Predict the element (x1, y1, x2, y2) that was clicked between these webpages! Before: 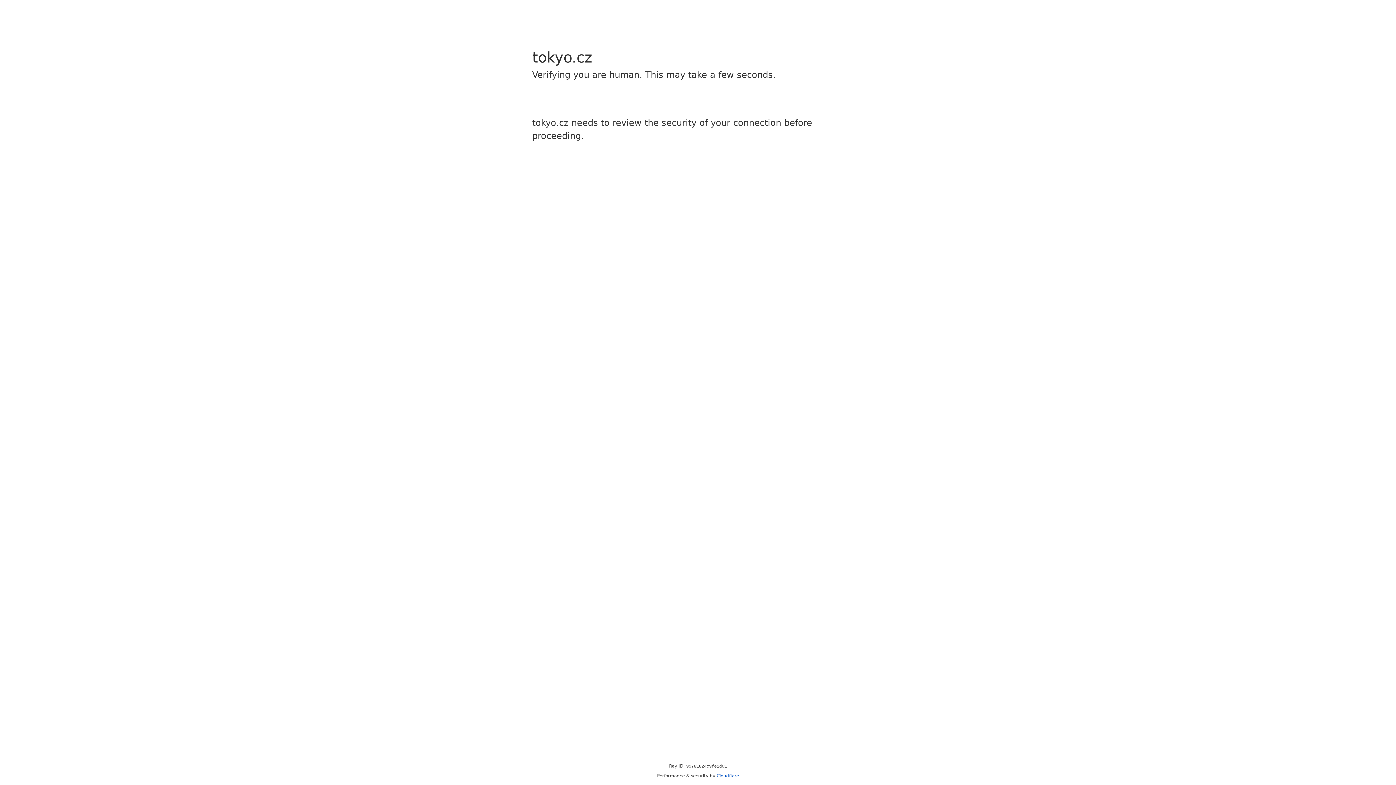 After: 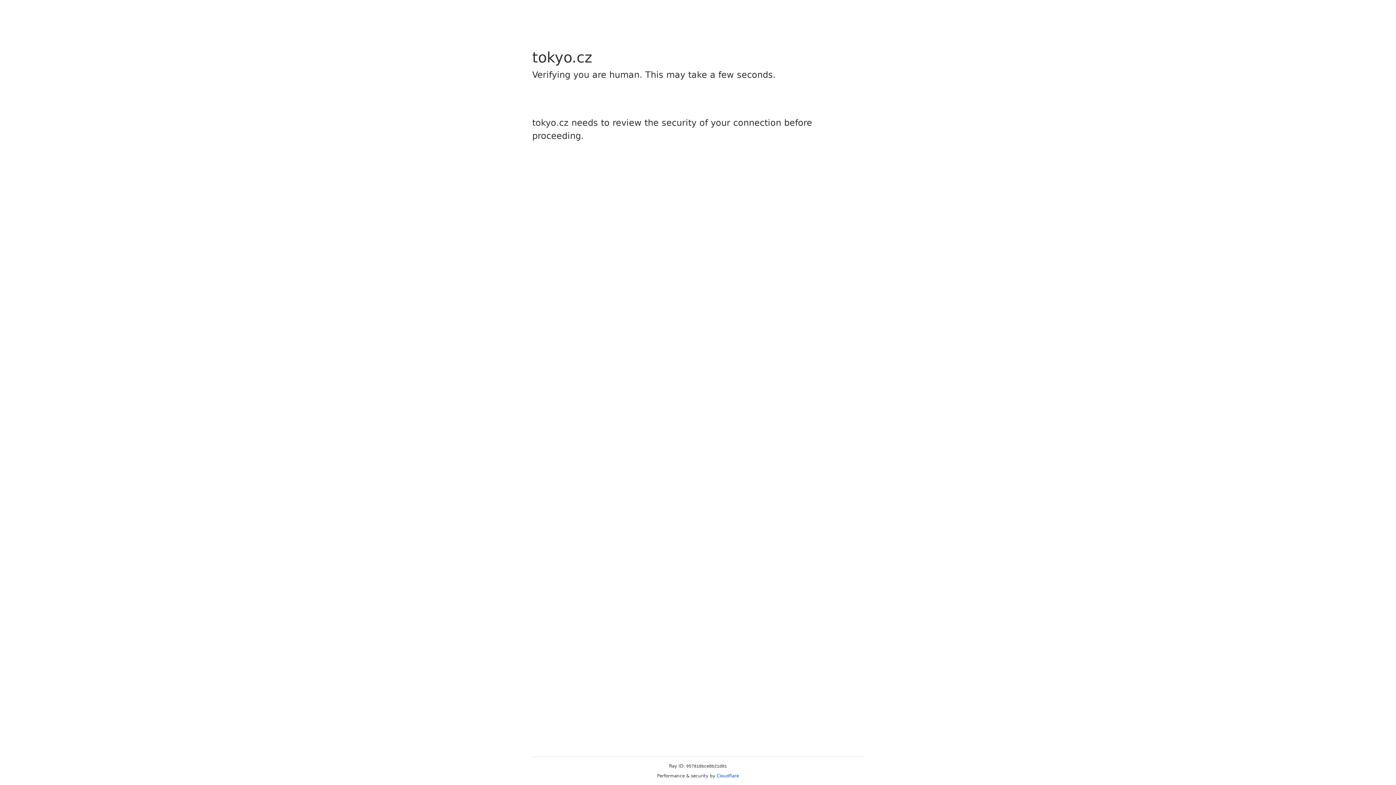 Action: bbox: (716, 773, 739, 778) label: Cloudflare